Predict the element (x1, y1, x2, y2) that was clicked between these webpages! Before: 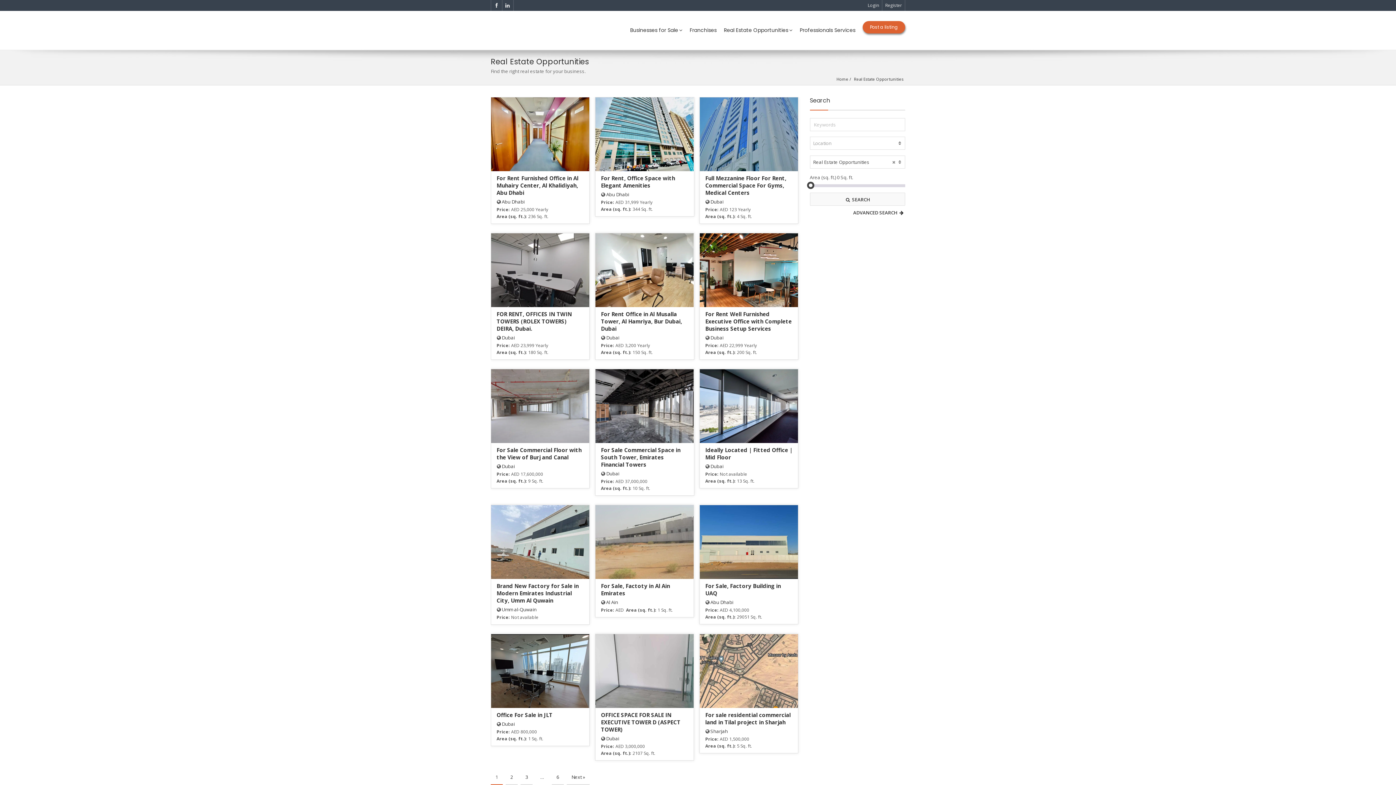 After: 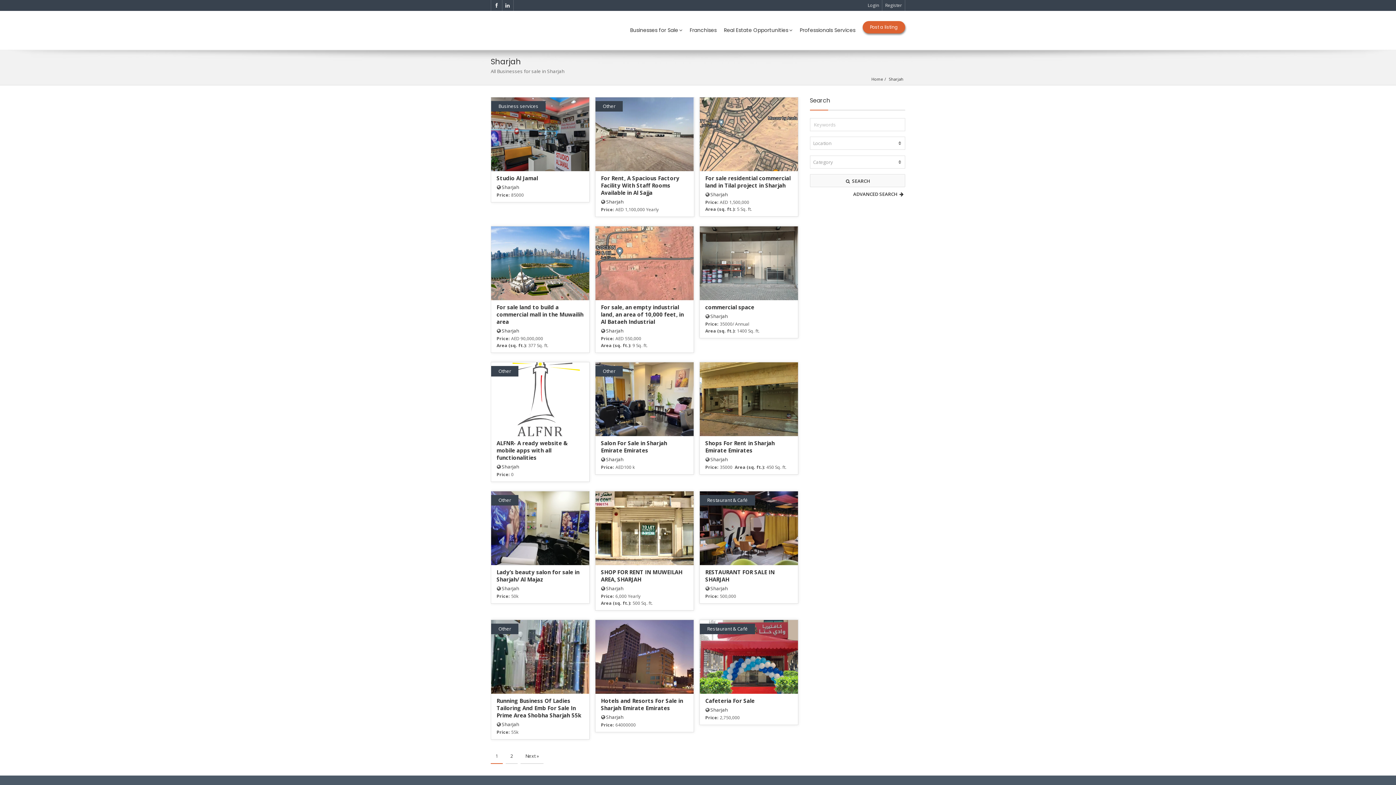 Action: bbox: (710, 728, 728, 734) label: Sharjah